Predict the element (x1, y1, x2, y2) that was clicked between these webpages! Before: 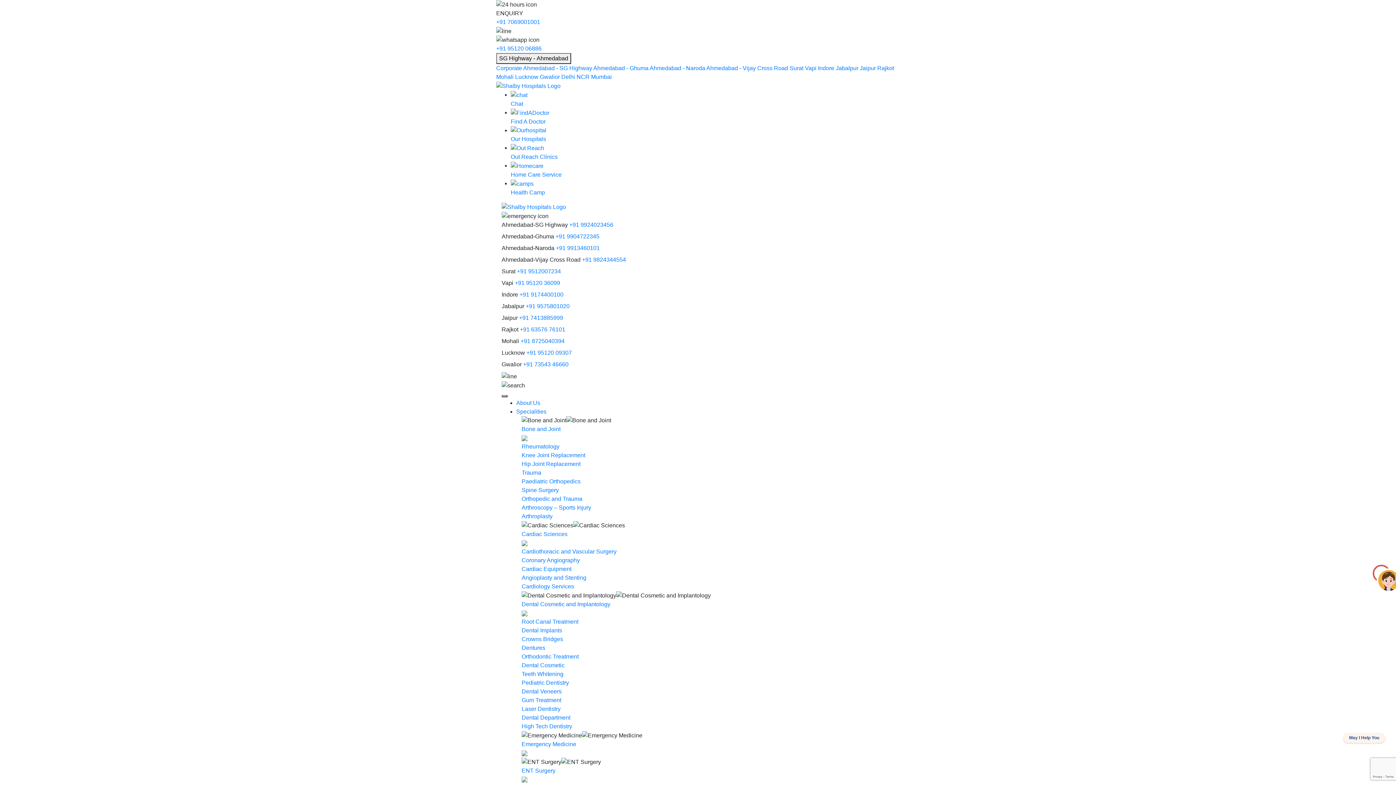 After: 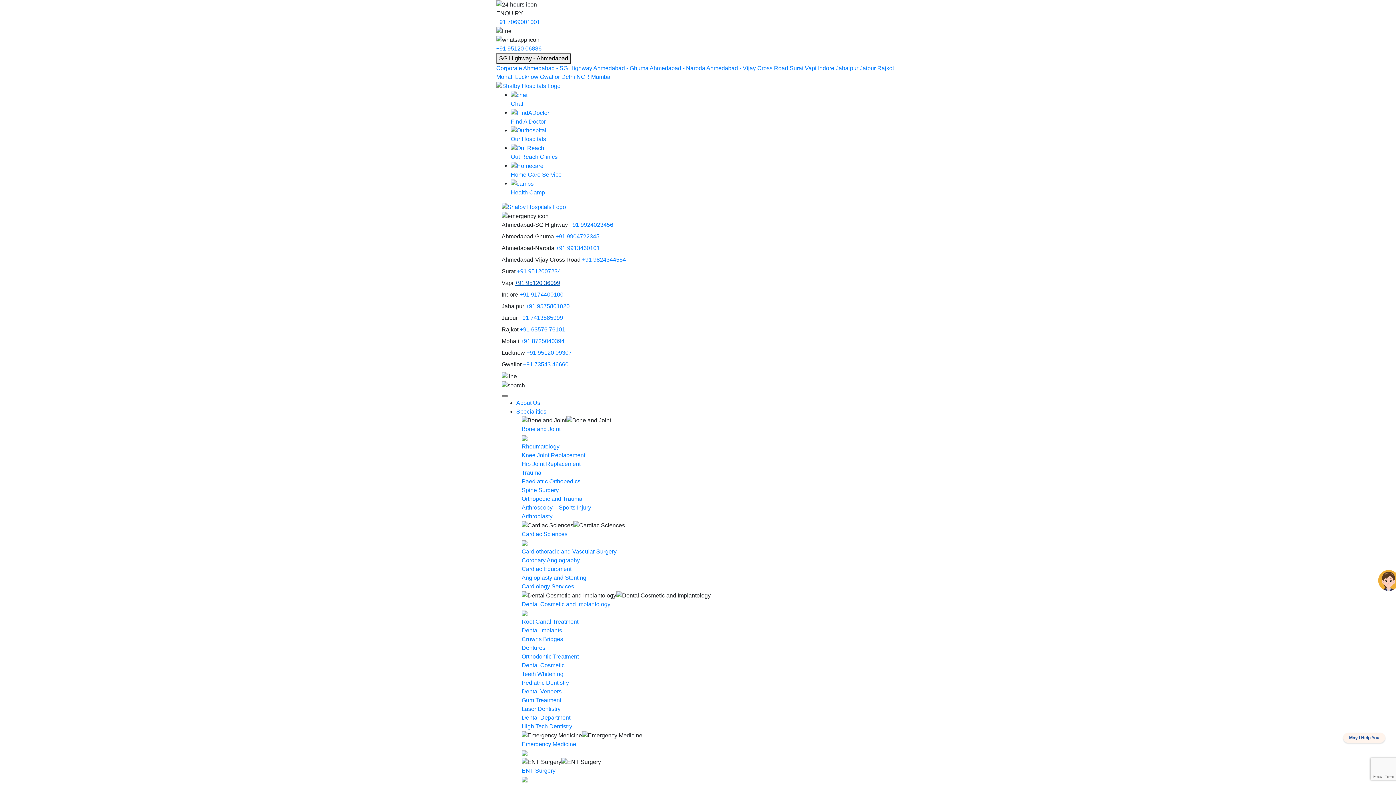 Action: label: +91 95120 36099 bbox: (514, 280, 560, 286)